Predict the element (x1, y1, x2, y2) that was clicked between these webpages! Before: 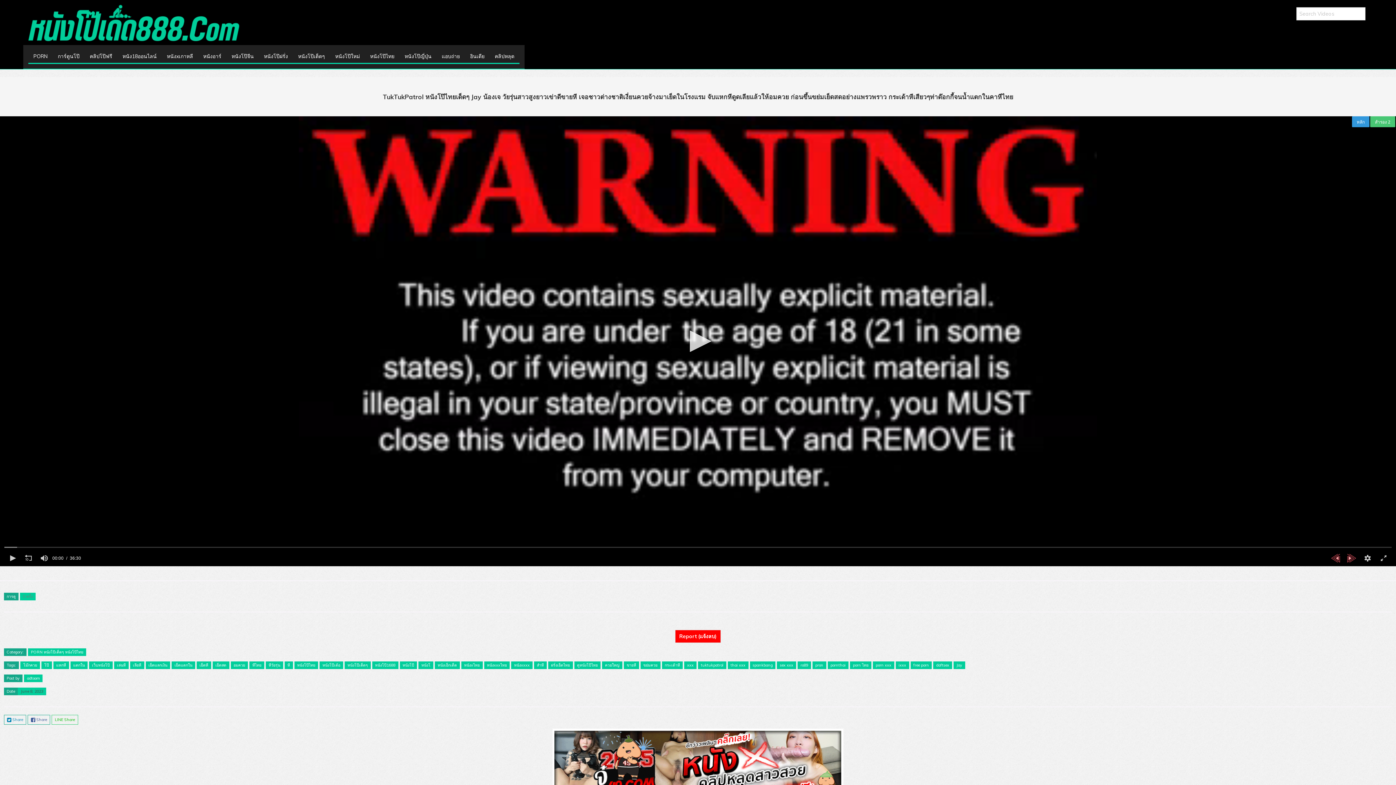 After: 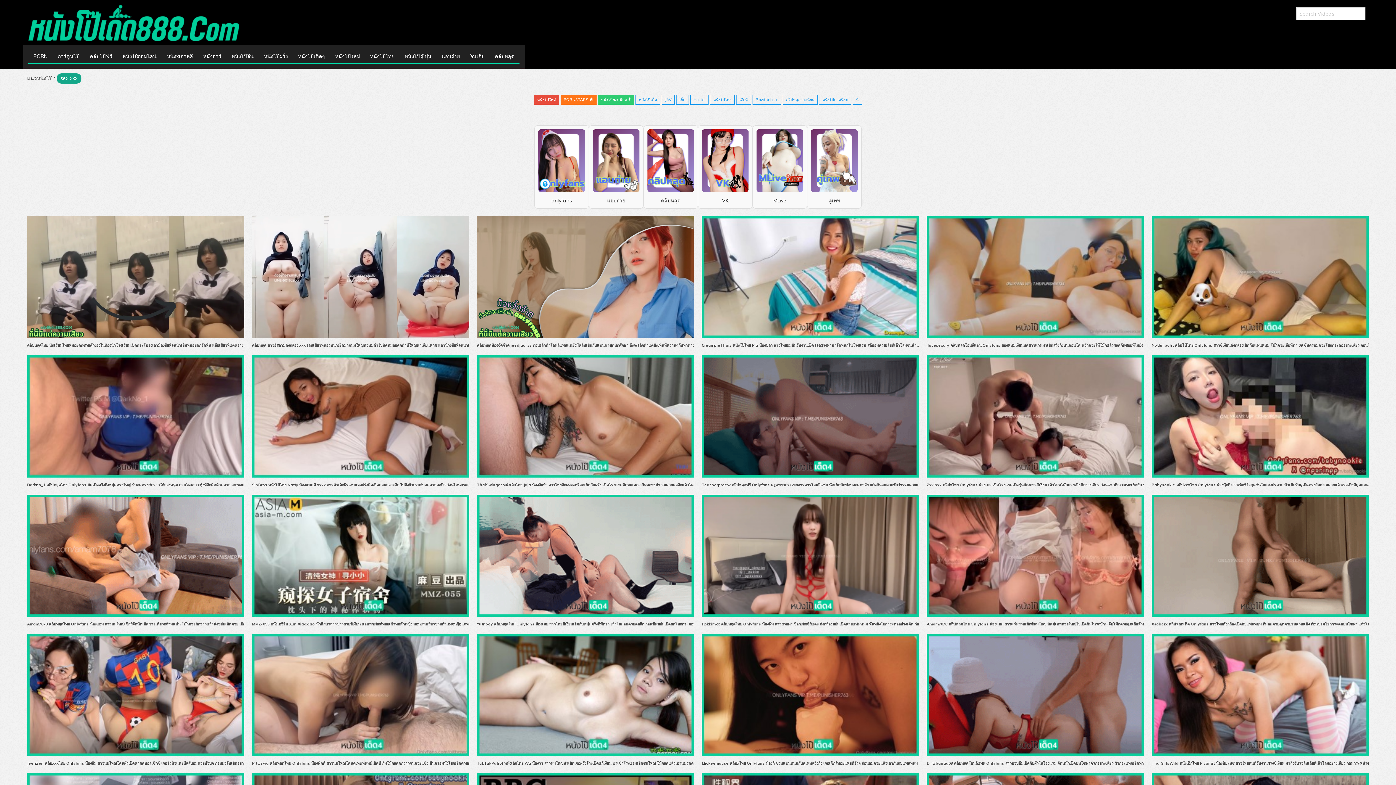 Action: bbox: (777, 661, 796, 669) label: sex xxx